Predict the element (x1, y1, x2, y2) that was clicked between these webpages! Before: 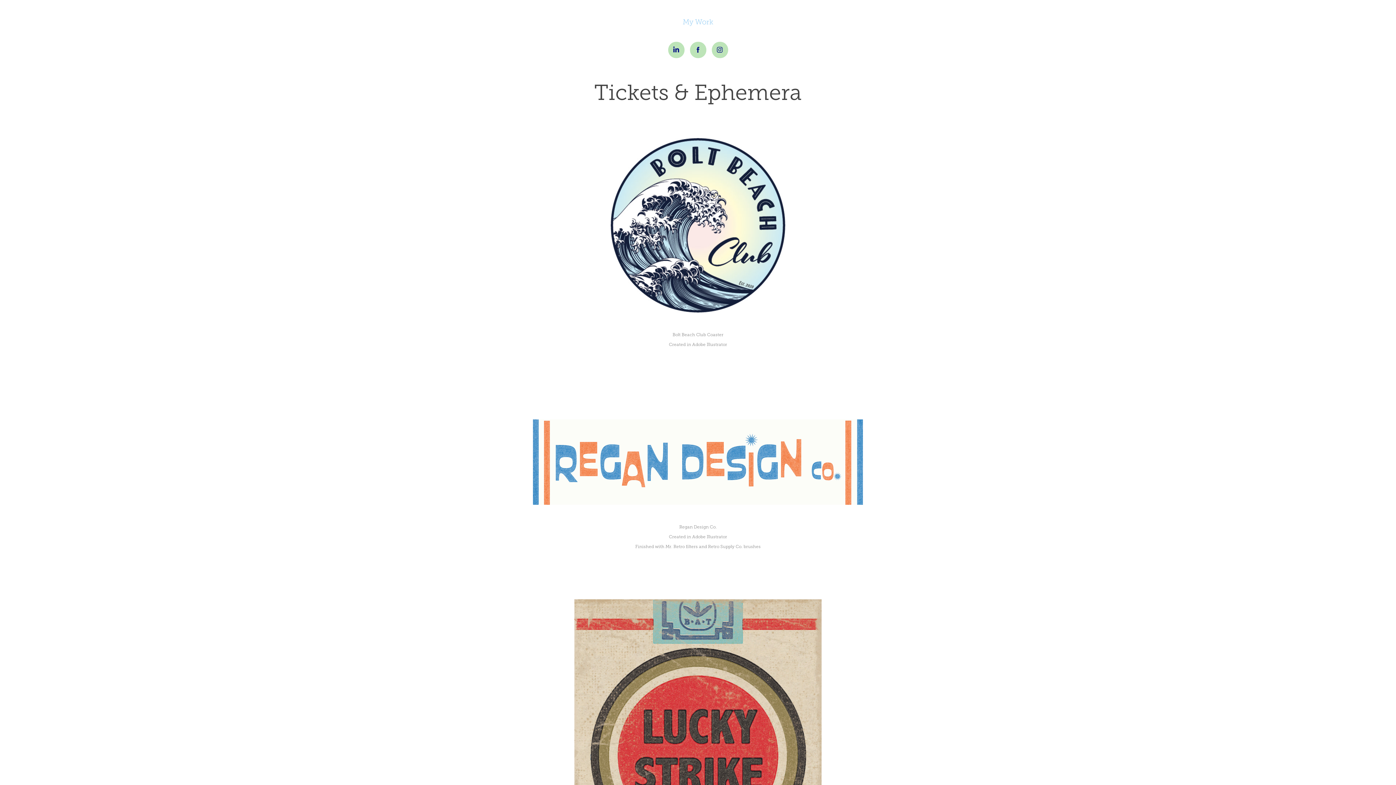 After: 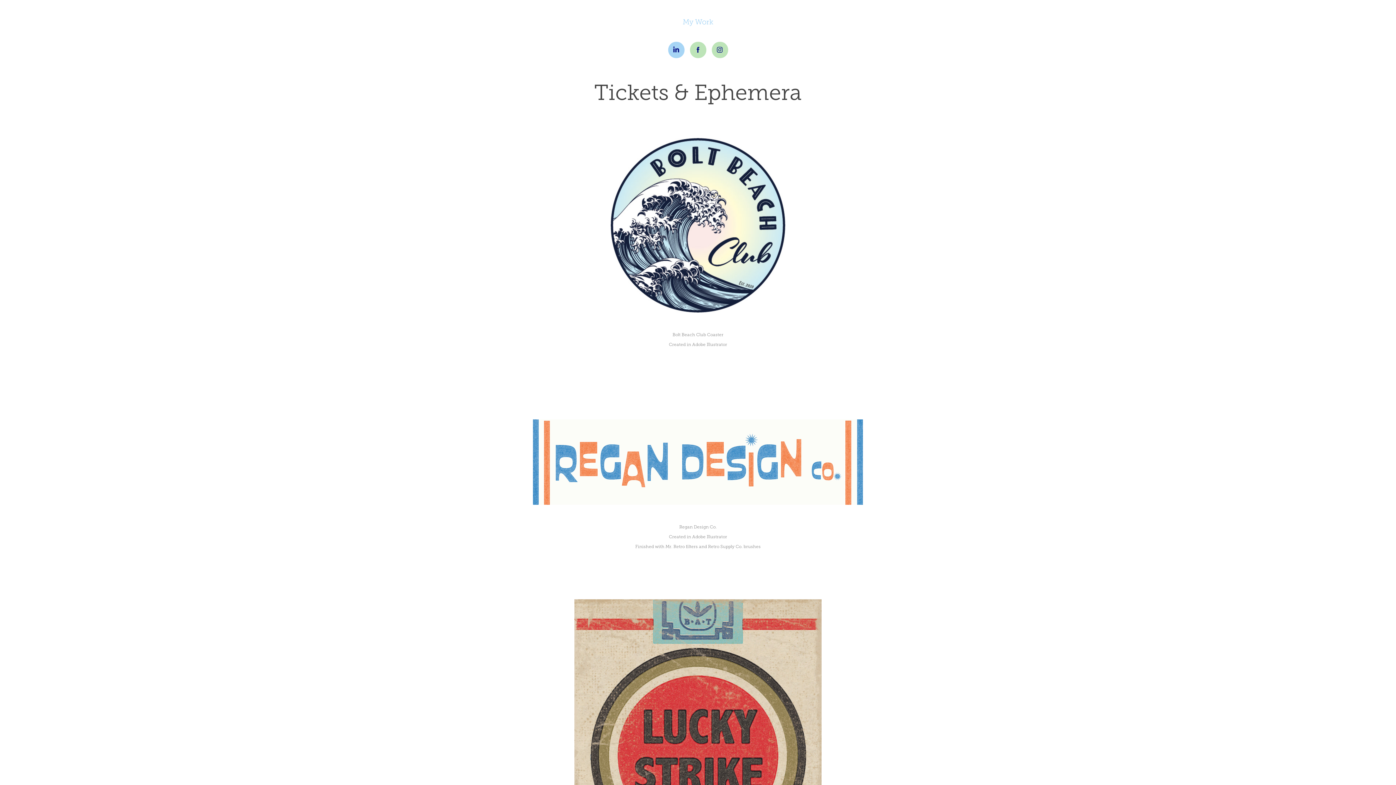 Action: bbox: (668, 41, 684, 58)